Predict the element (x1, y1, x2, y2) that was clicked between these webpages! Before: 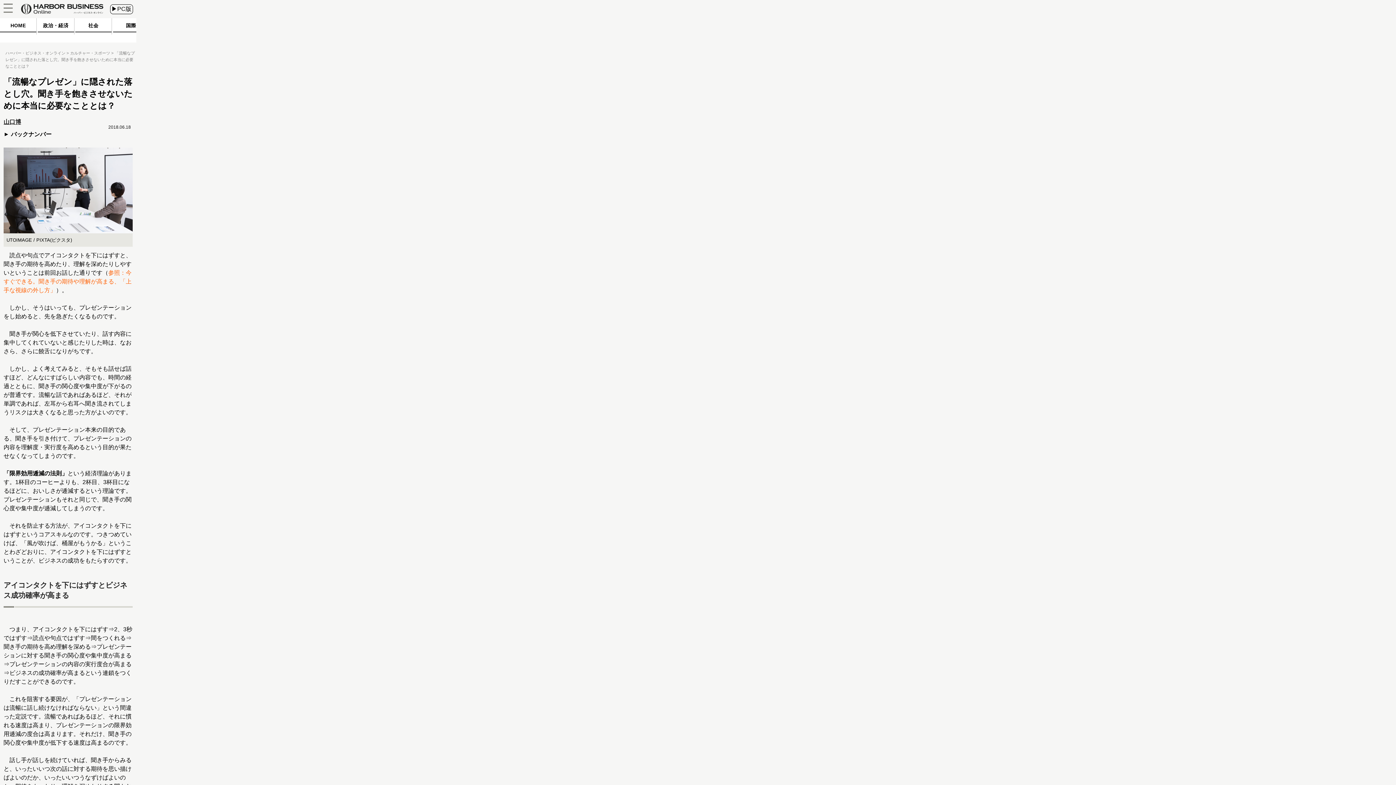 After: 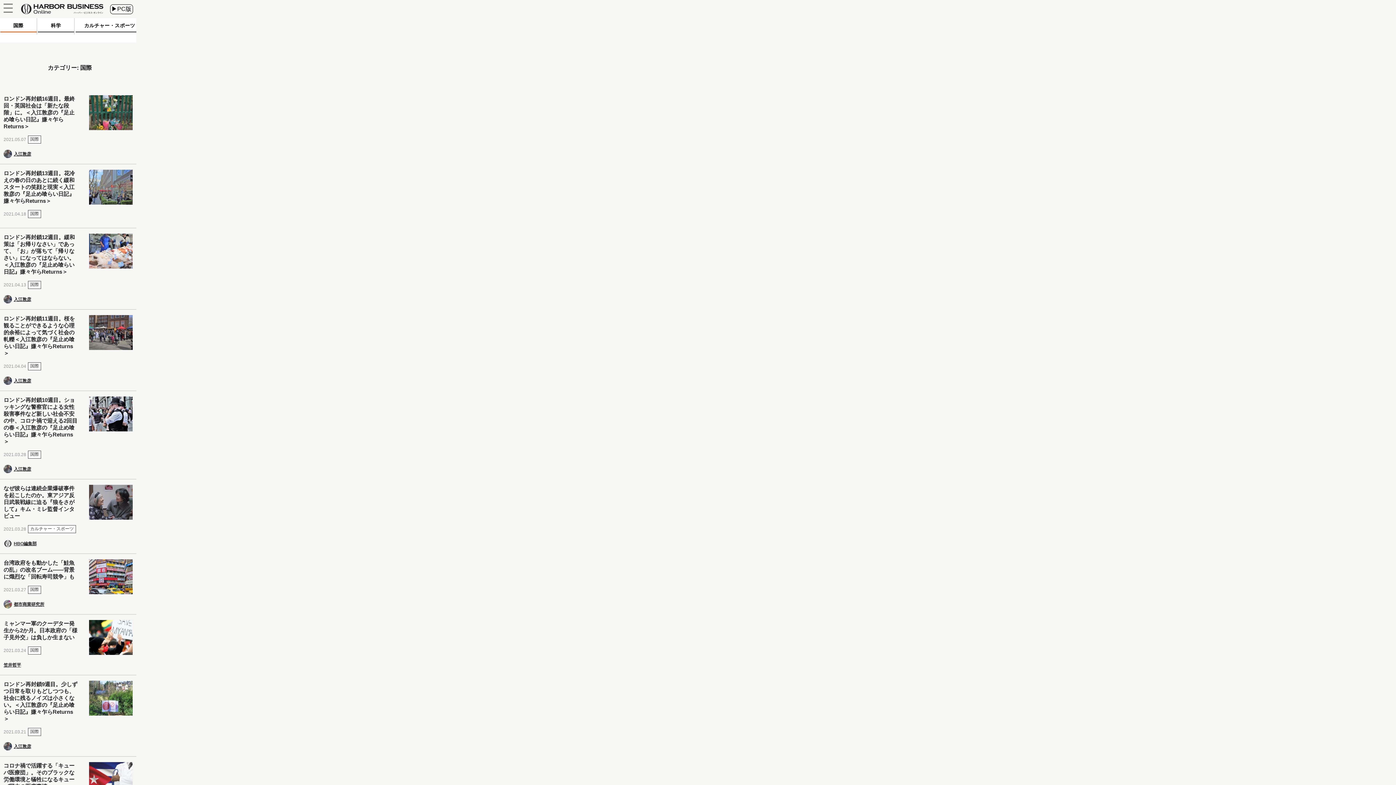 Action: label: 国際 bbox: (112, 18, 149, 34)